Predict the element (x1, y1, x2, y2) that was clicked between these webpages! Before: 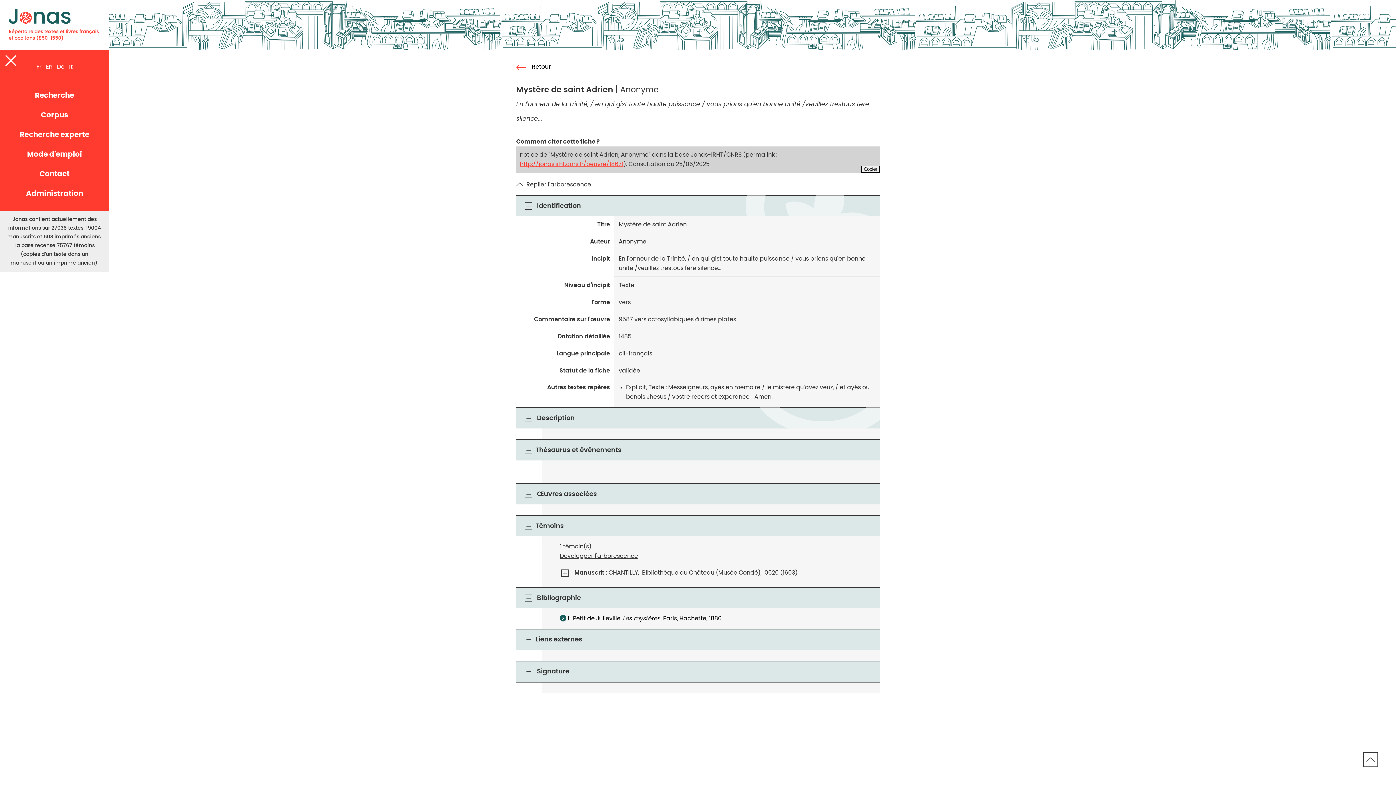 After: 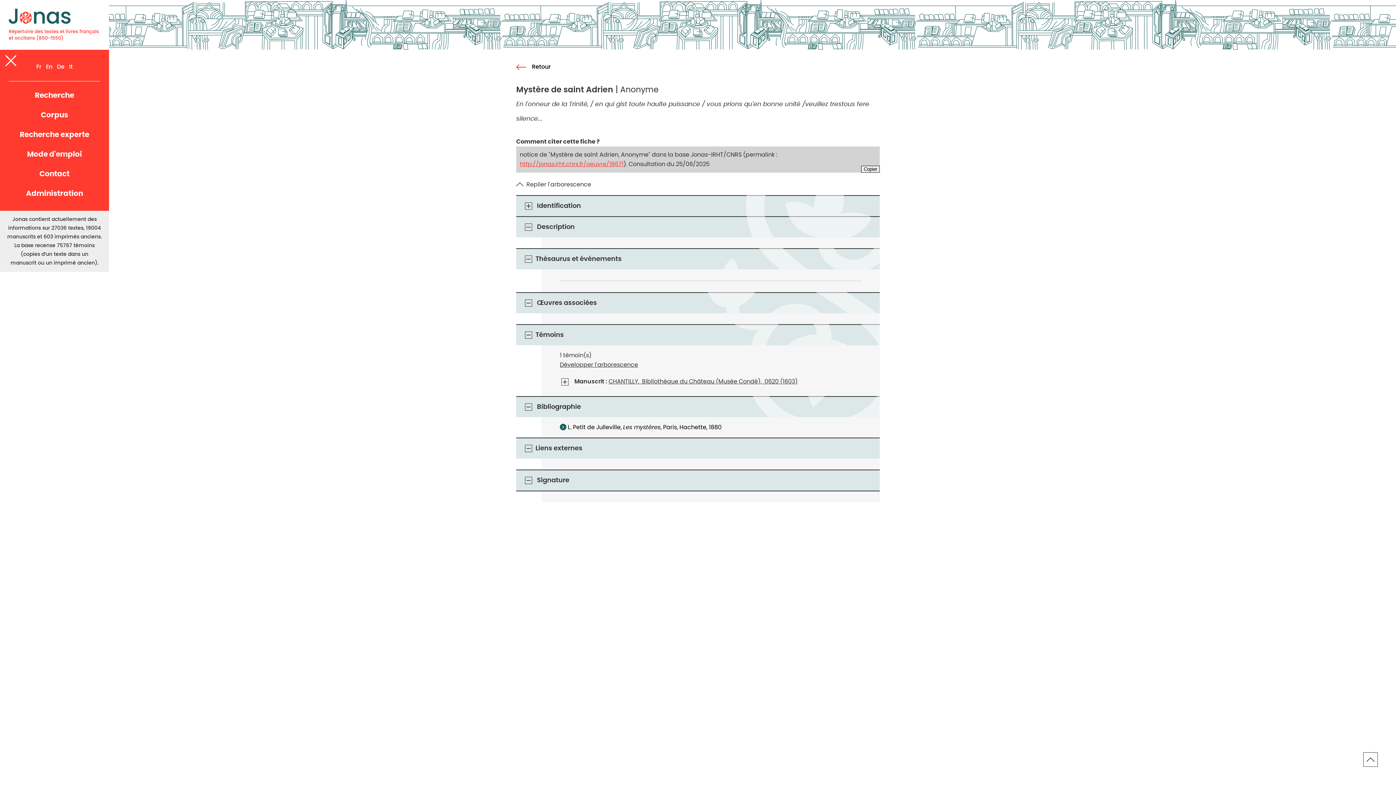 Action: bbox: (523, 201, 533, 211)